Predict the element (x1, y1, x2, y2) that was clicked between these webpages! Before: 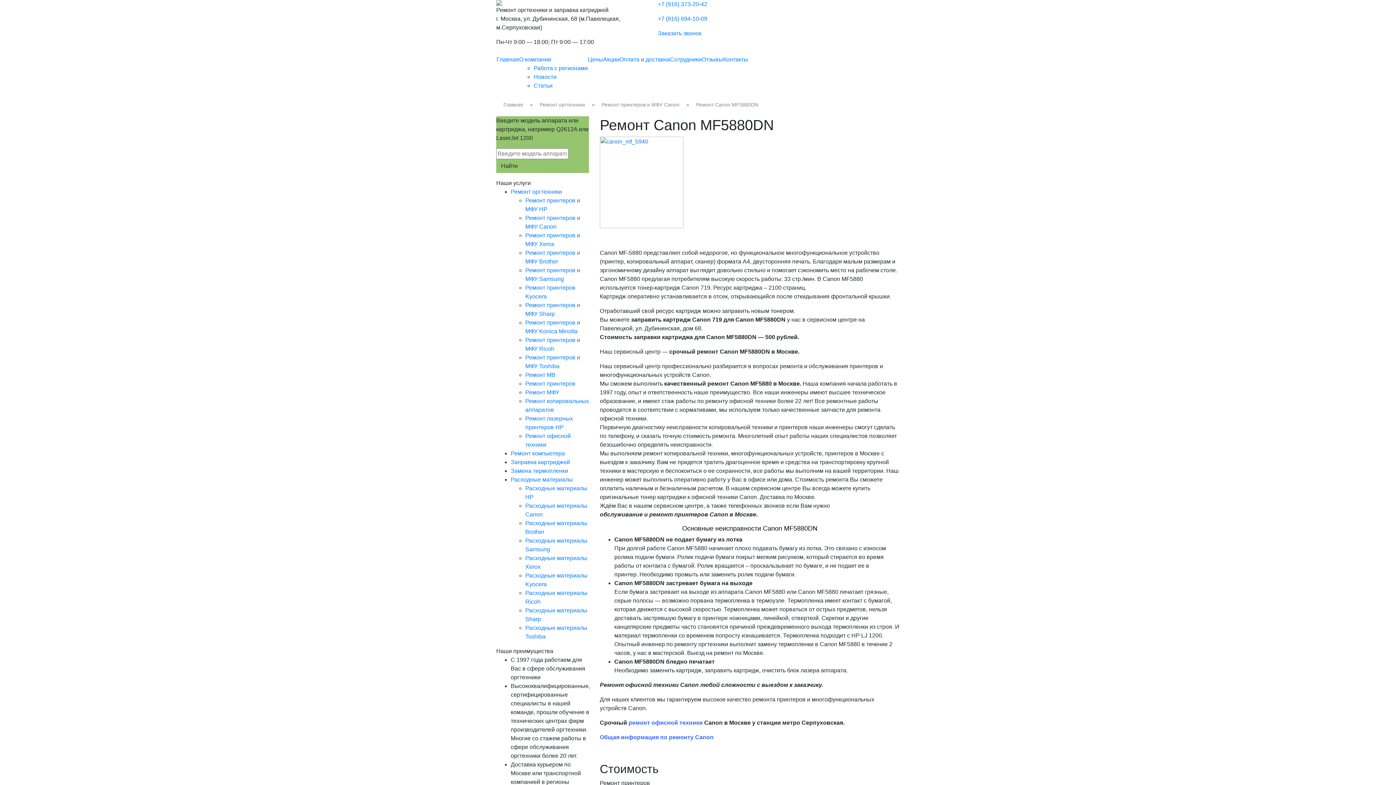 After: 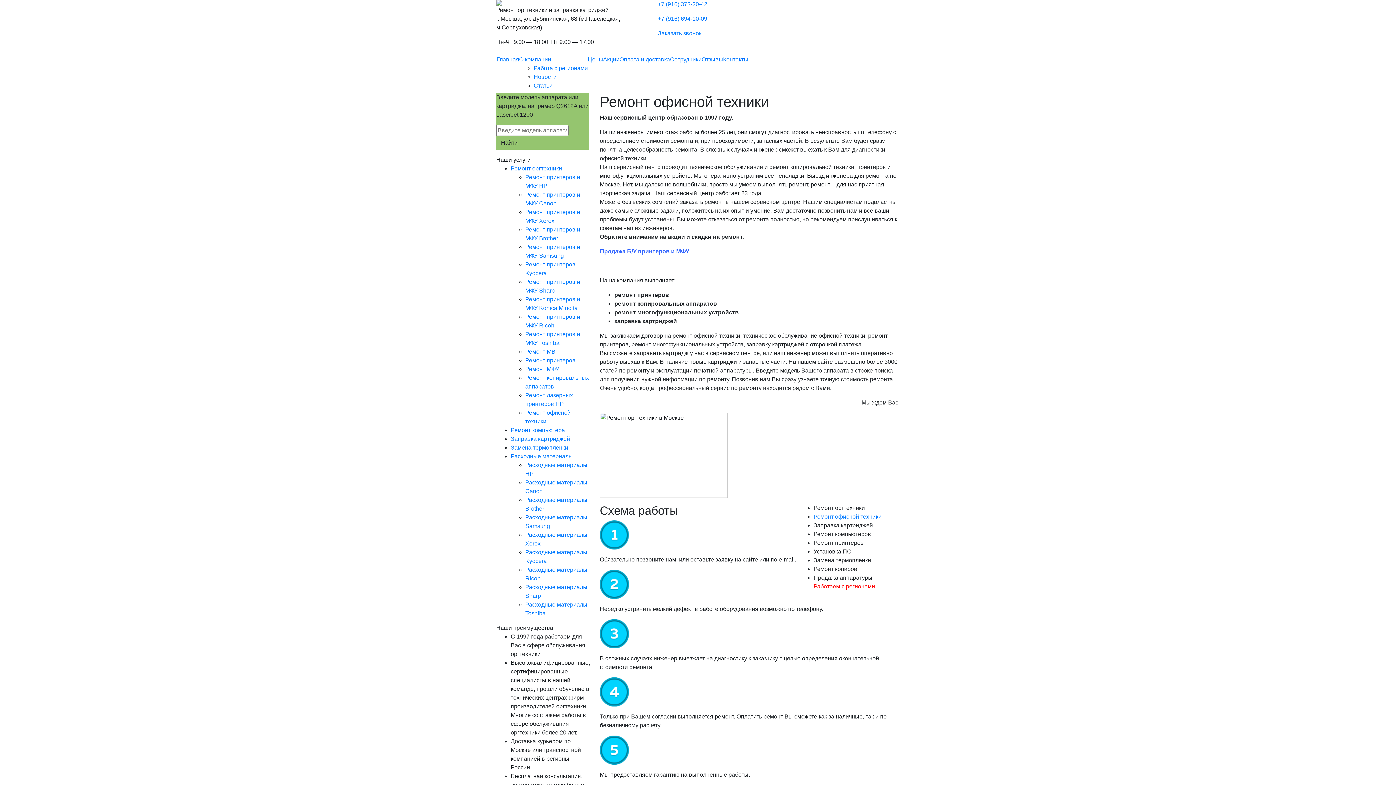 Action: bbox: (500, 100, 526, 109) label: Главная